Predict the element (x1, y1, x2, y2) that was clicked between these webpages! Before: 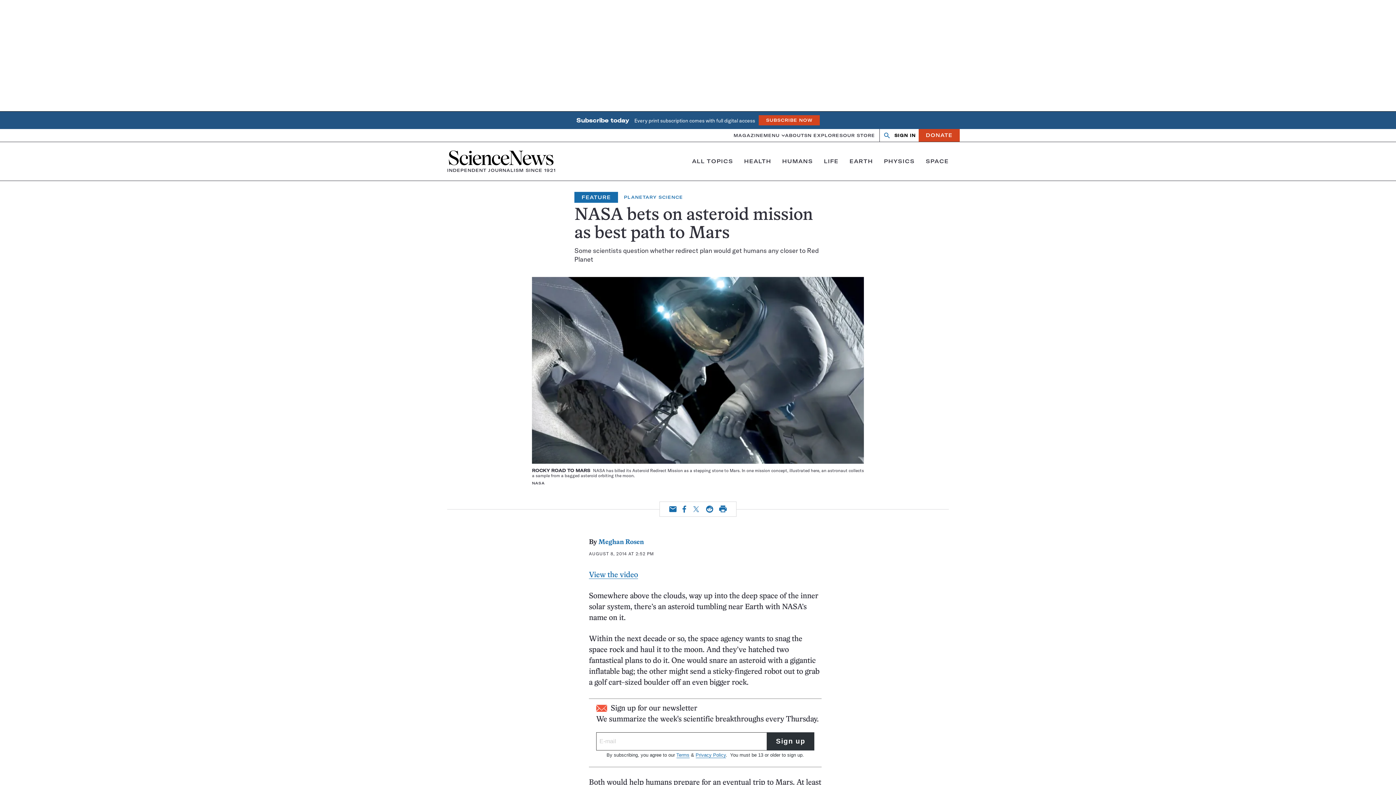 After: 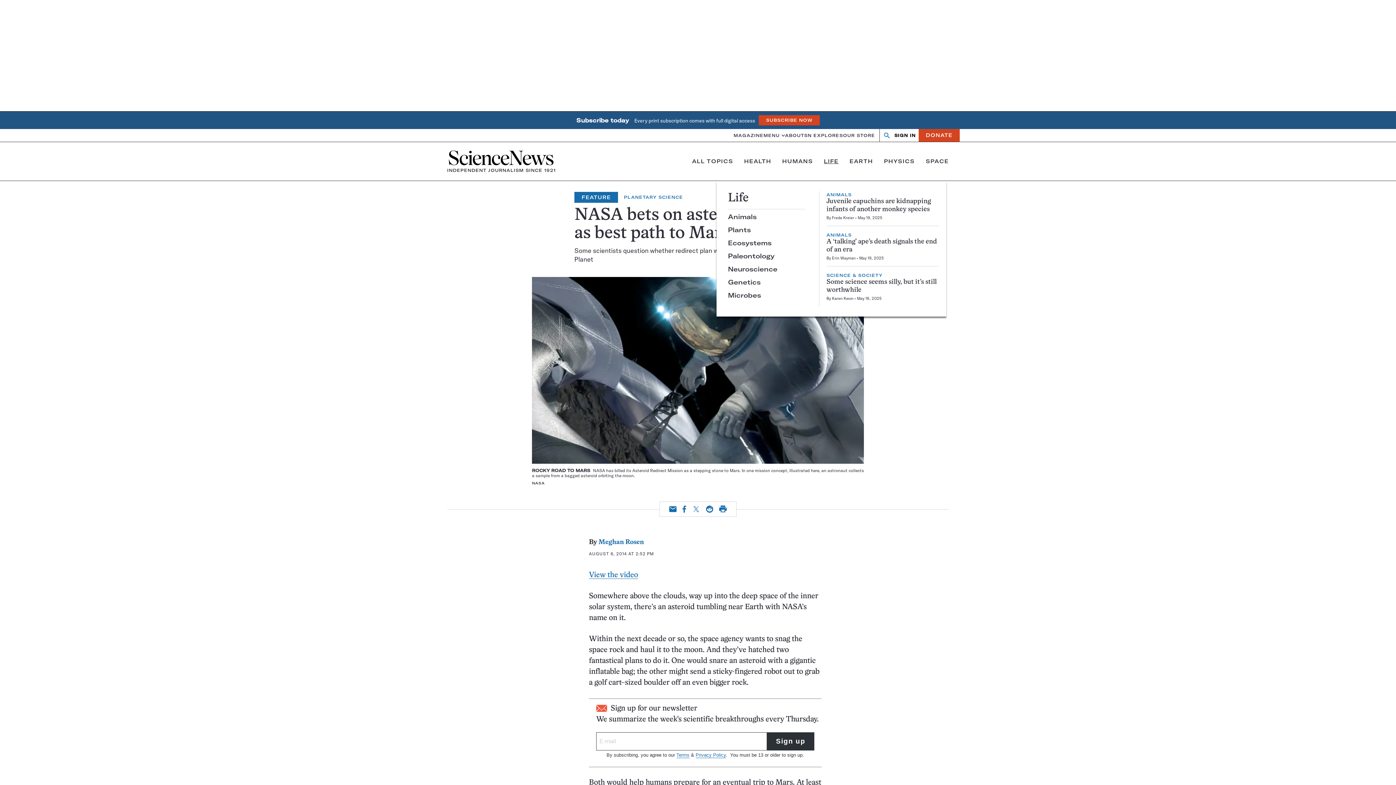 Action: bbox: (824, 157, 838, 164) label: LIFE